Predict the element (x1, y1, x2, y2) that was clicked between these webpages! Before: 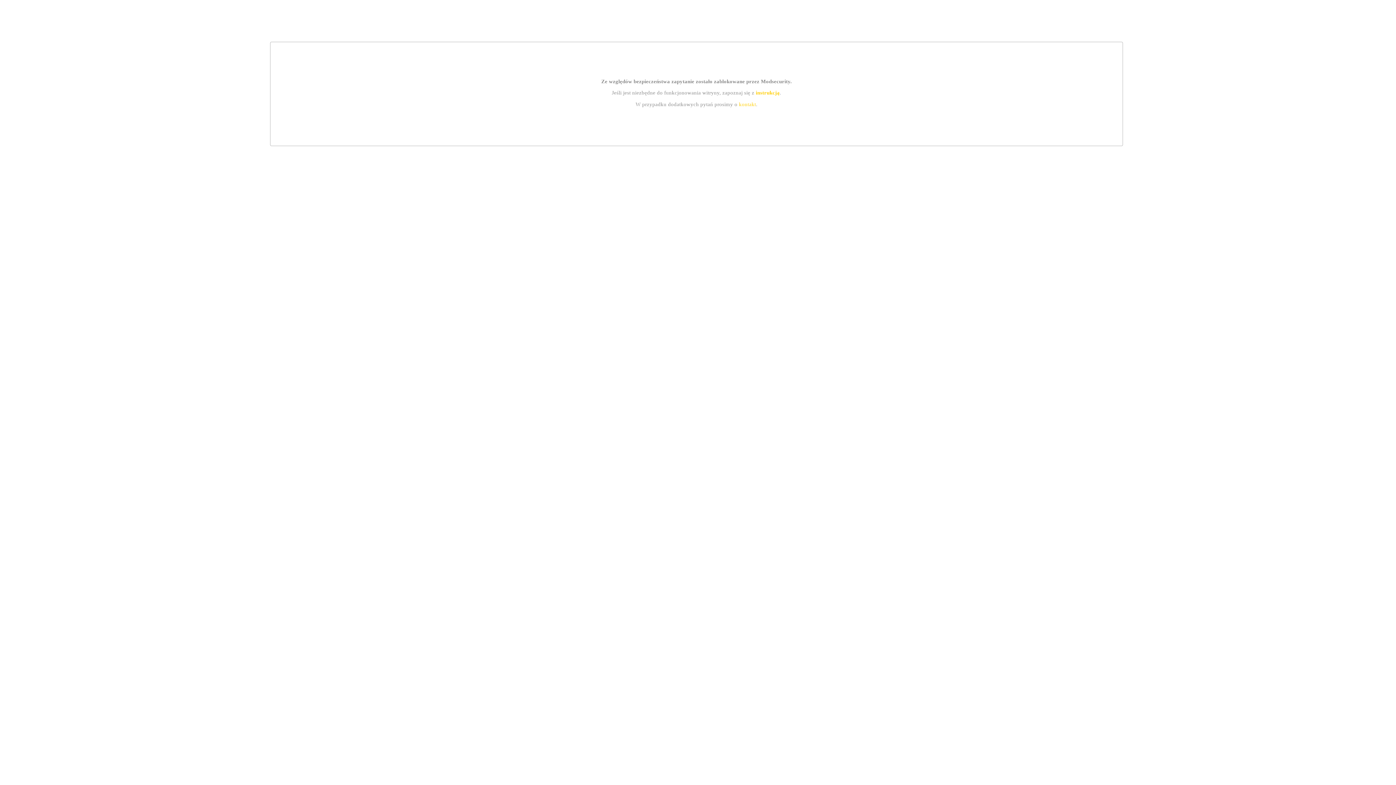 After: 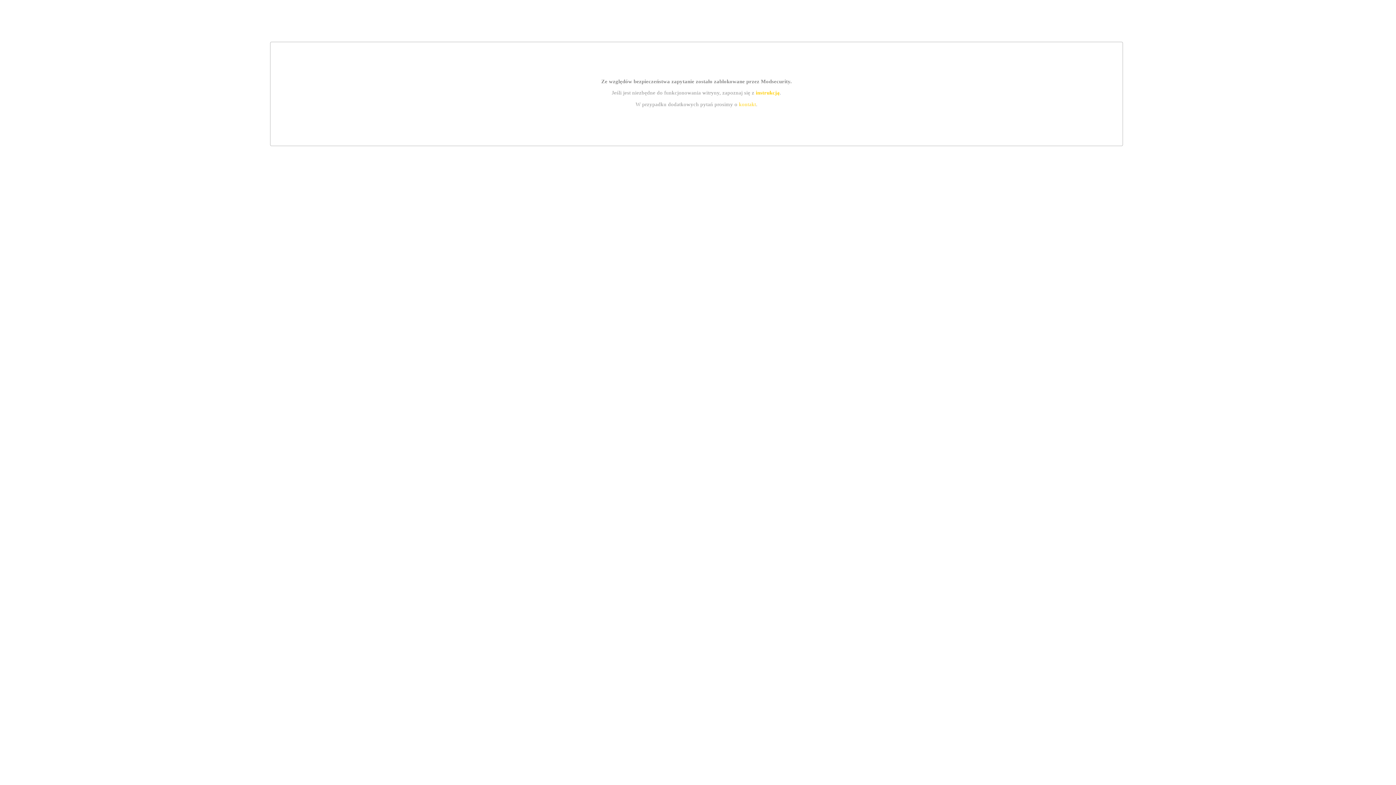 Action: bbox: (739, 101, 756, 107) label: kontakt